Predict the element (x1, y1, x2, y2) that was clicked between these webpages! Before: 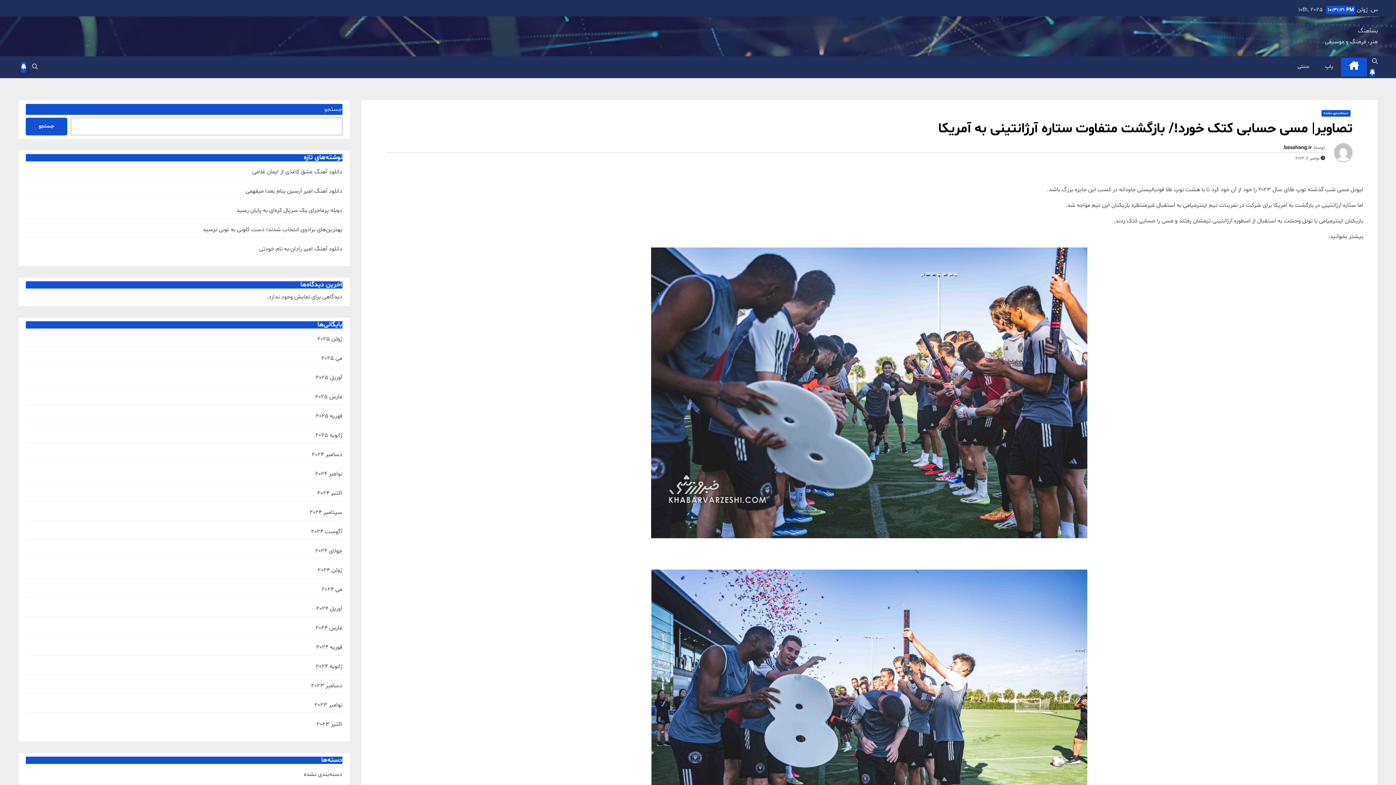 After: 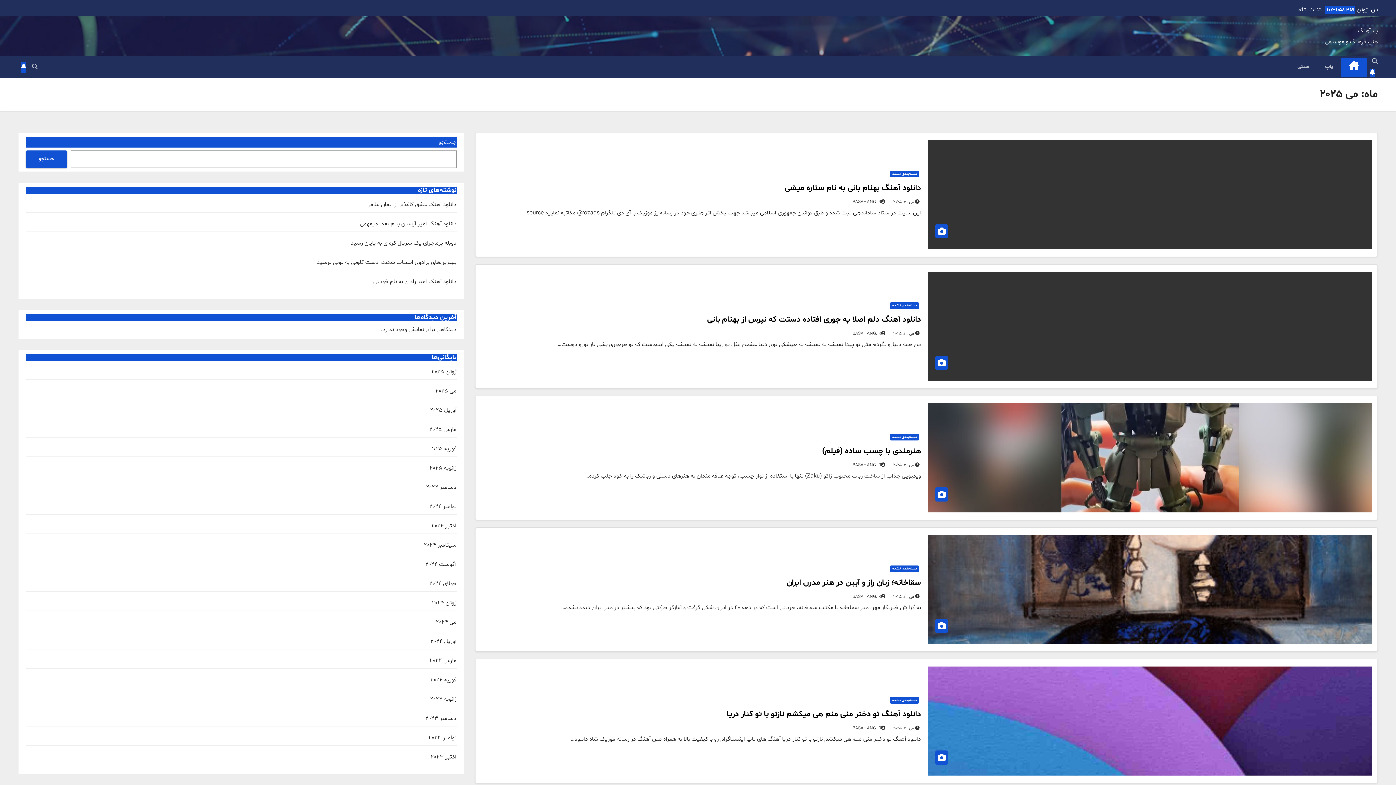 Action: label: می 2025 bbox: (321, 354, 342, 362)